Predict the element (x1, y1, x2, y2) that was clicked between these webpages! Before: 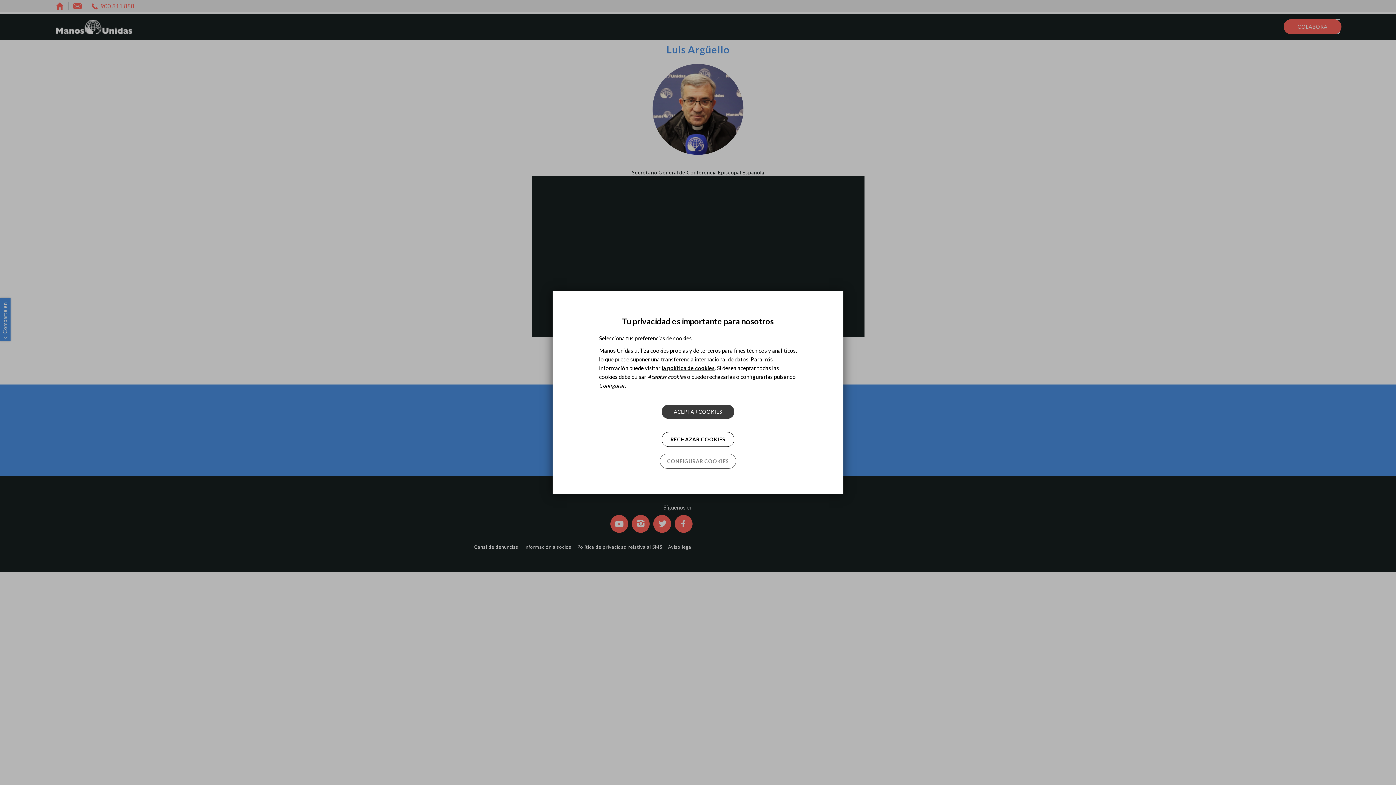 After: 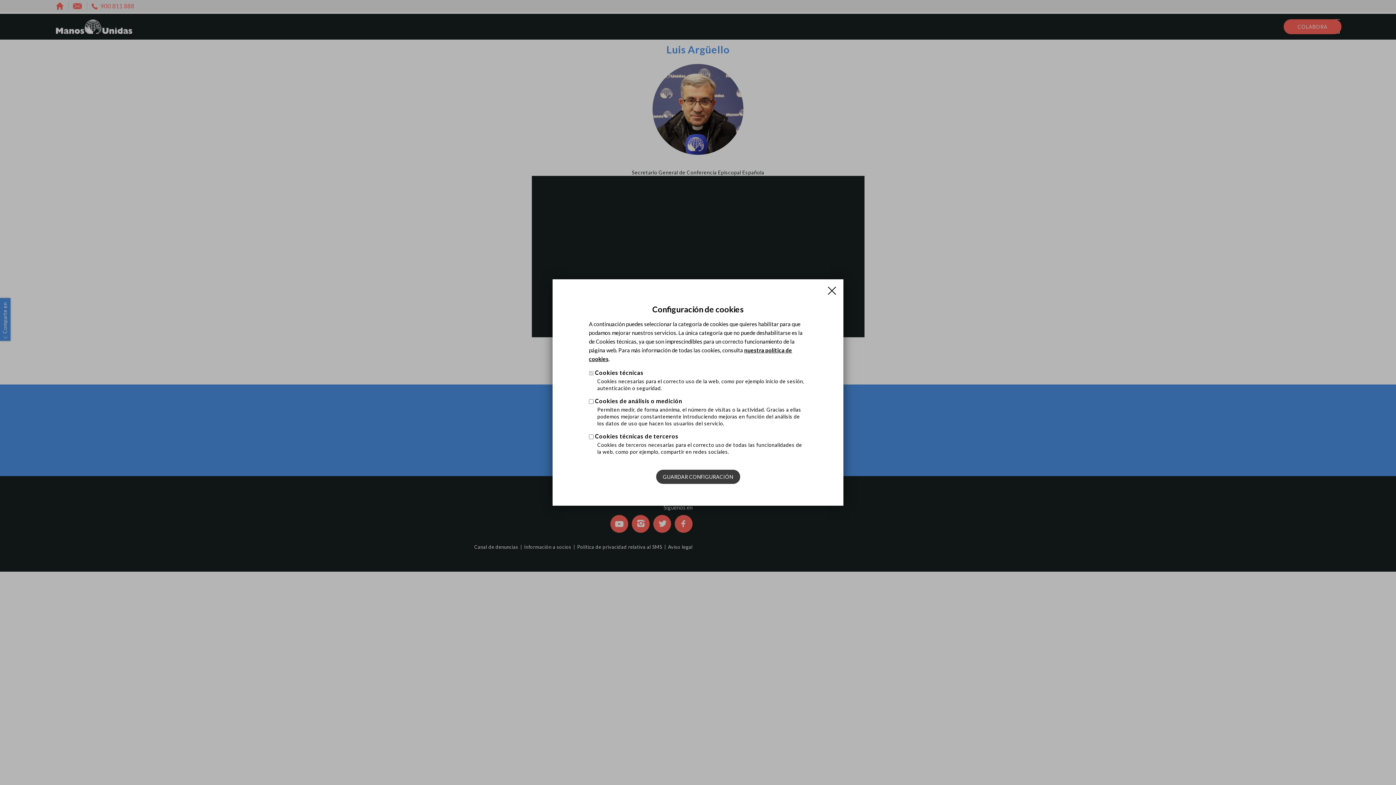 Action: label: CONFIGURAR COOKIES bbox: (660, 454, 736, 468)